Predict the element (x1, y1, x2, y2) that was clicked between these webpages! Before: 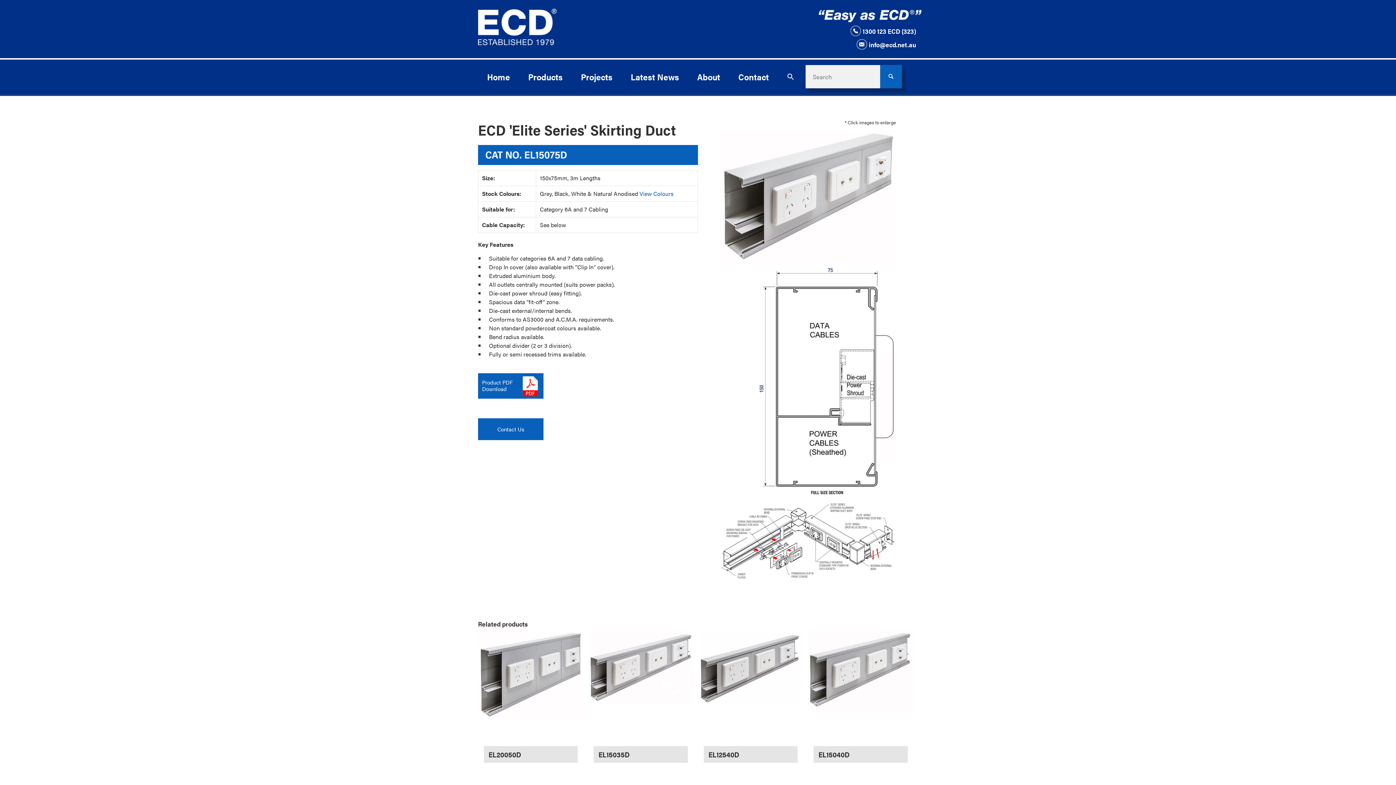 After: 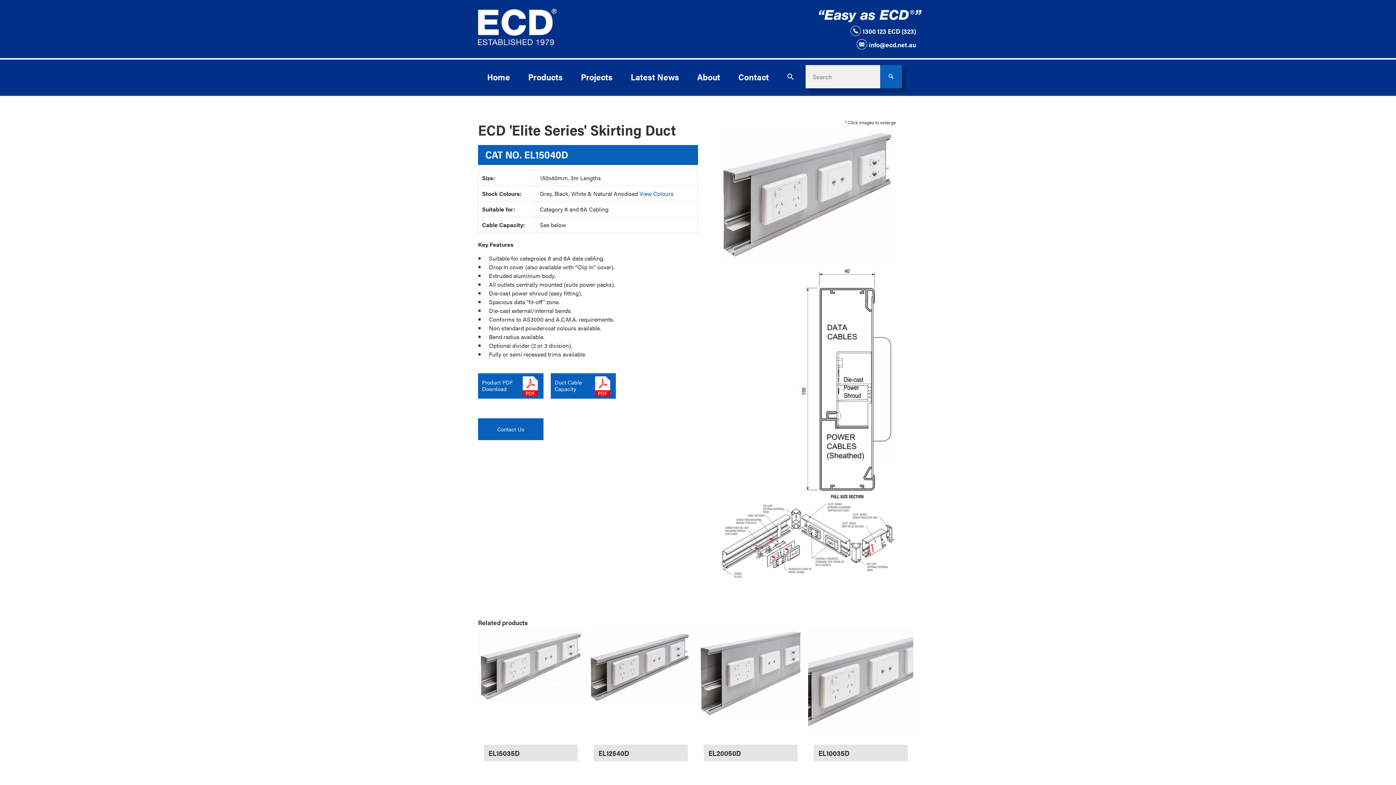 Action: label: EL15040D bbox: (808, 631, 913, 775)